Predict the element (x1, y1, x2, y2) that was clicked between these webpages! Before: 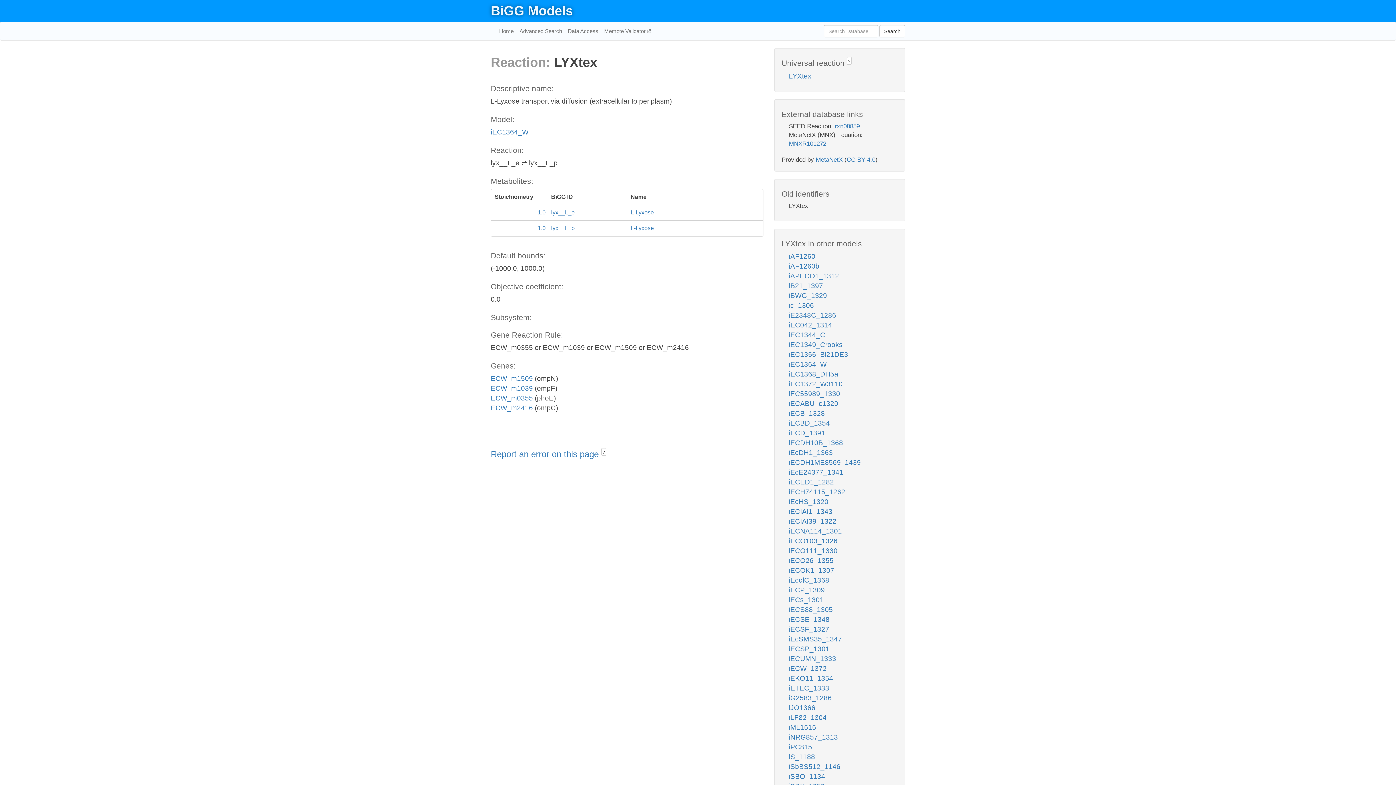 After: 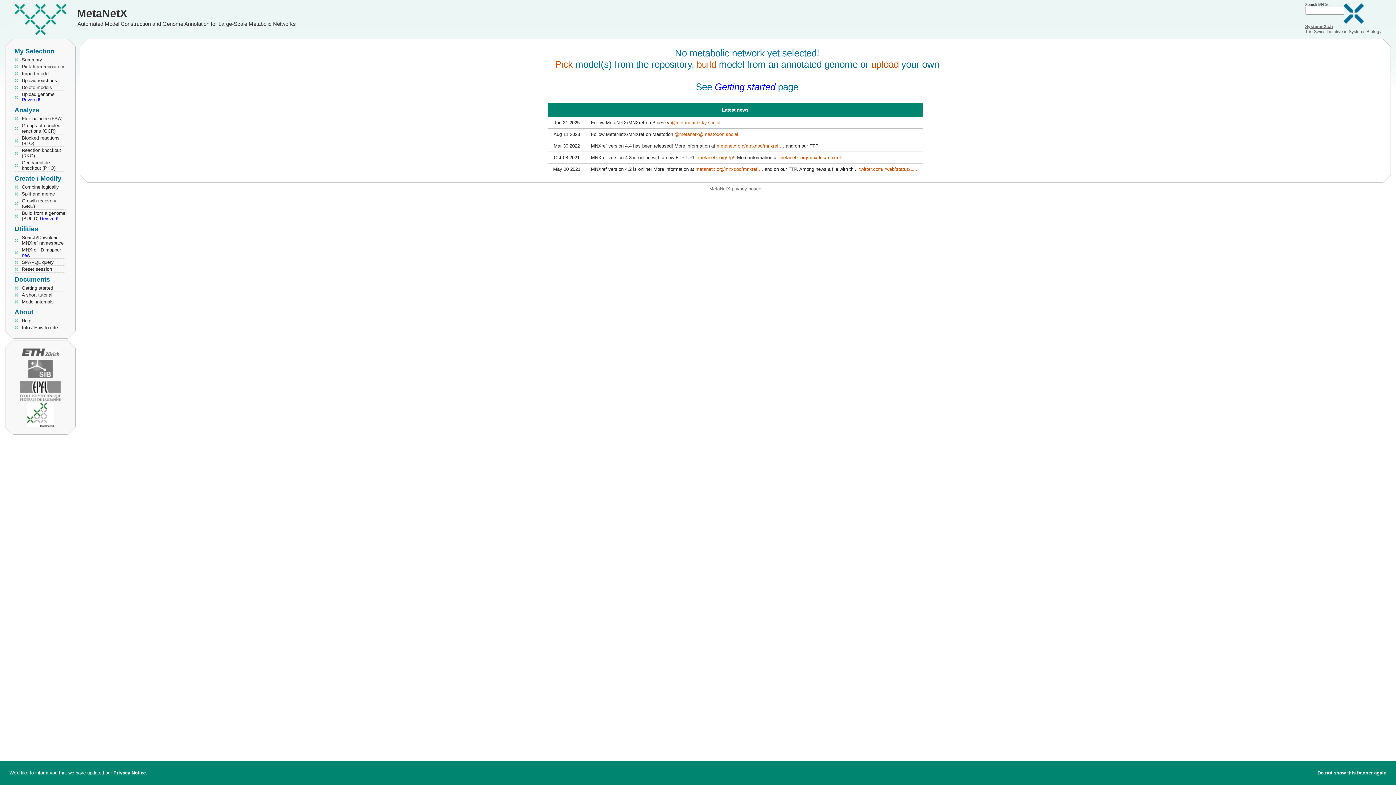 Action: bbox: (816, 156, 842, 163) label: MetaNetX